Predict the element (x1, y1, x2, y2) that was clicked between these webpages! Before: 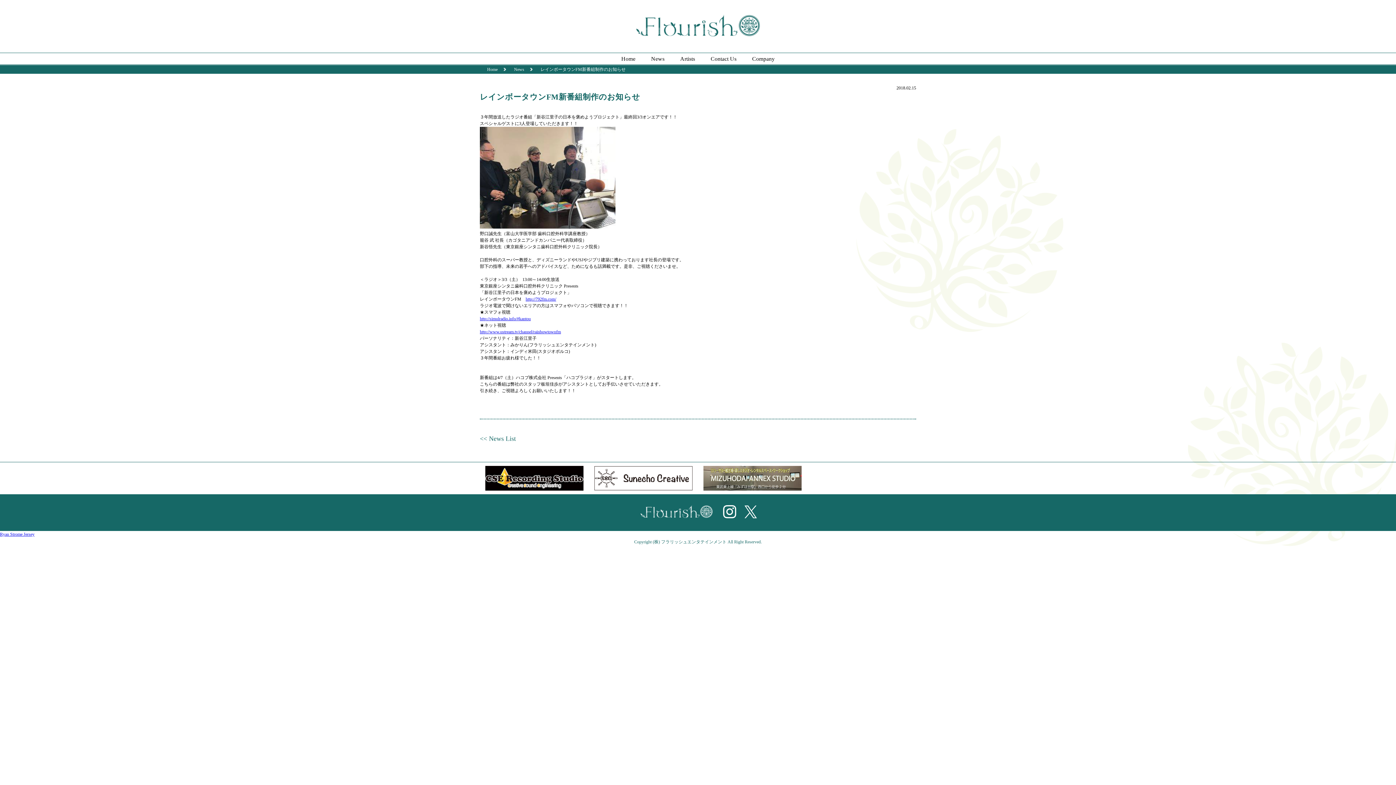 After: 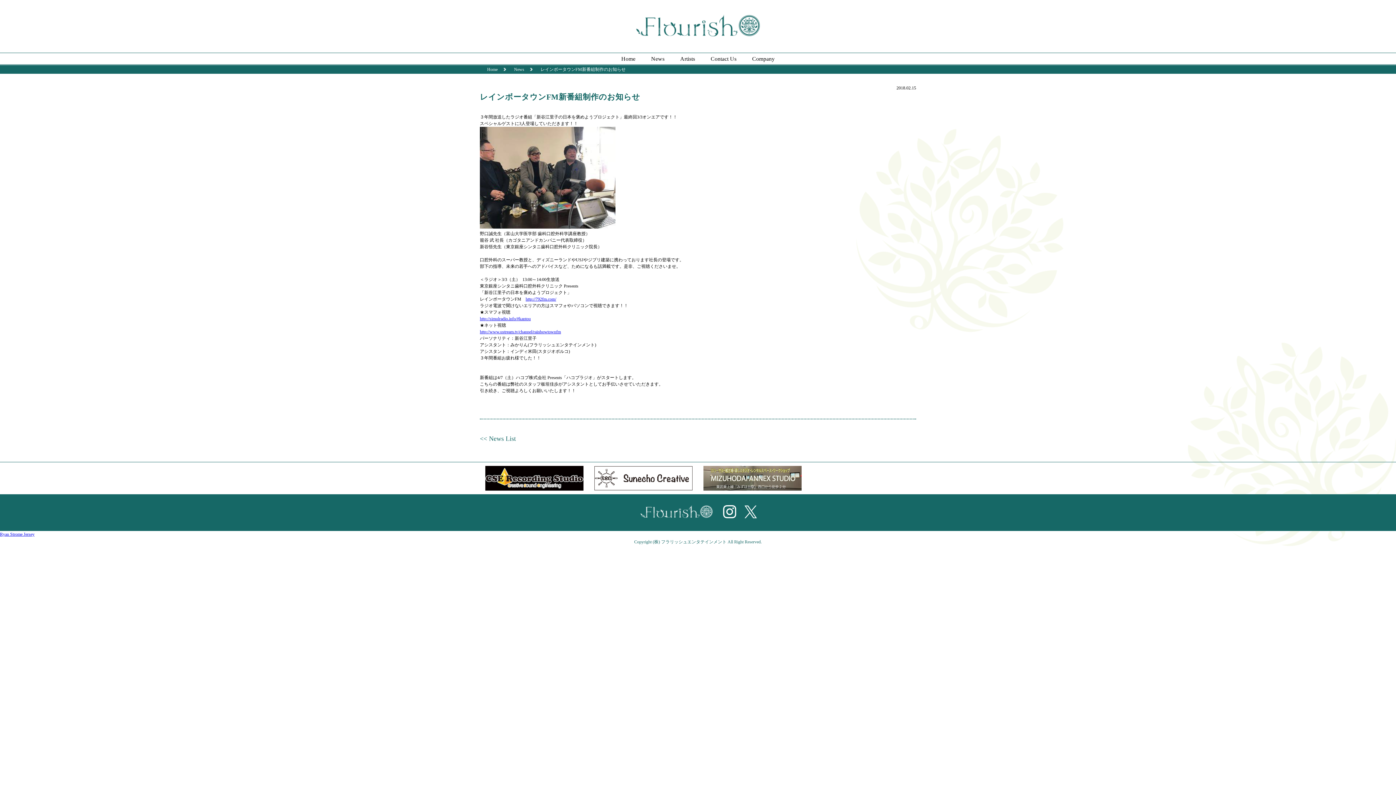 Action: bbox: (744, 514, 756, 519)